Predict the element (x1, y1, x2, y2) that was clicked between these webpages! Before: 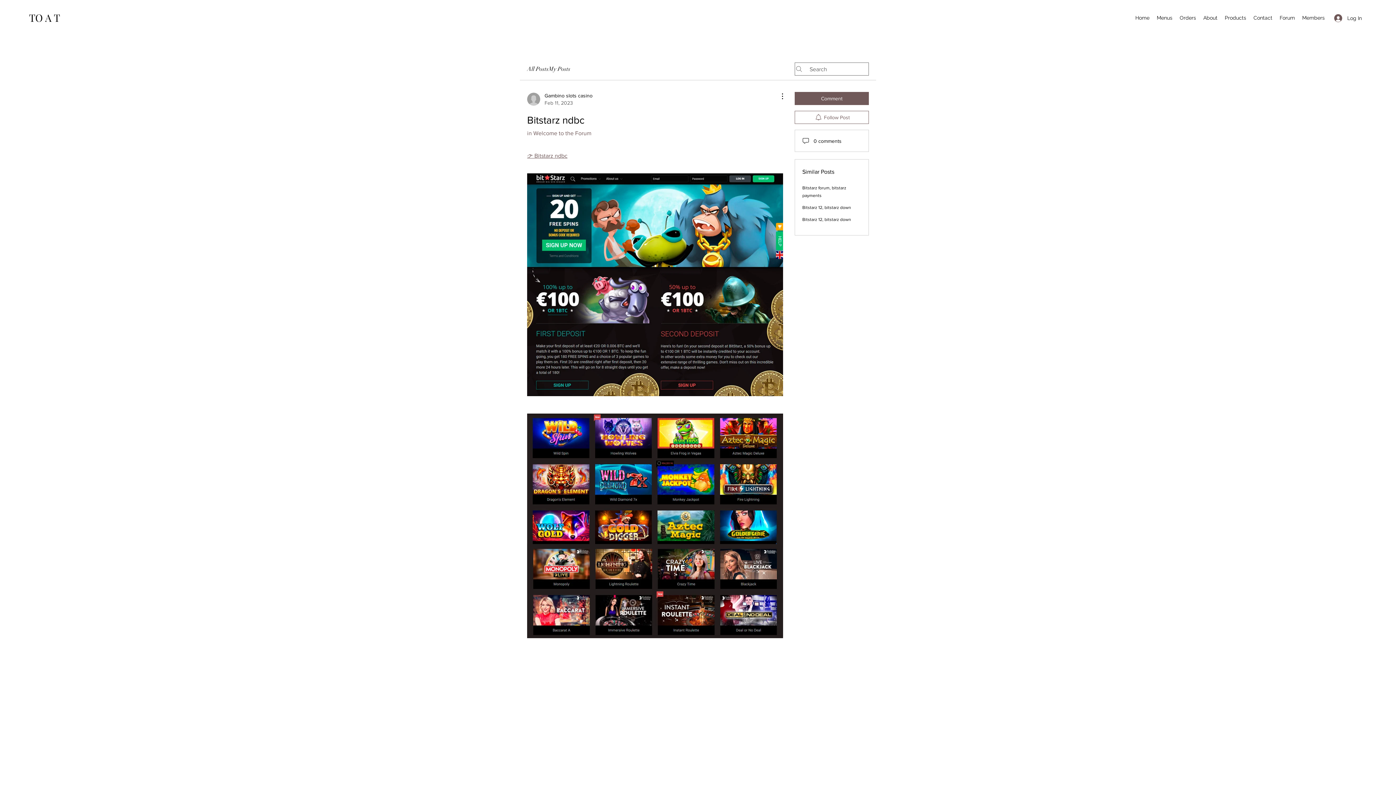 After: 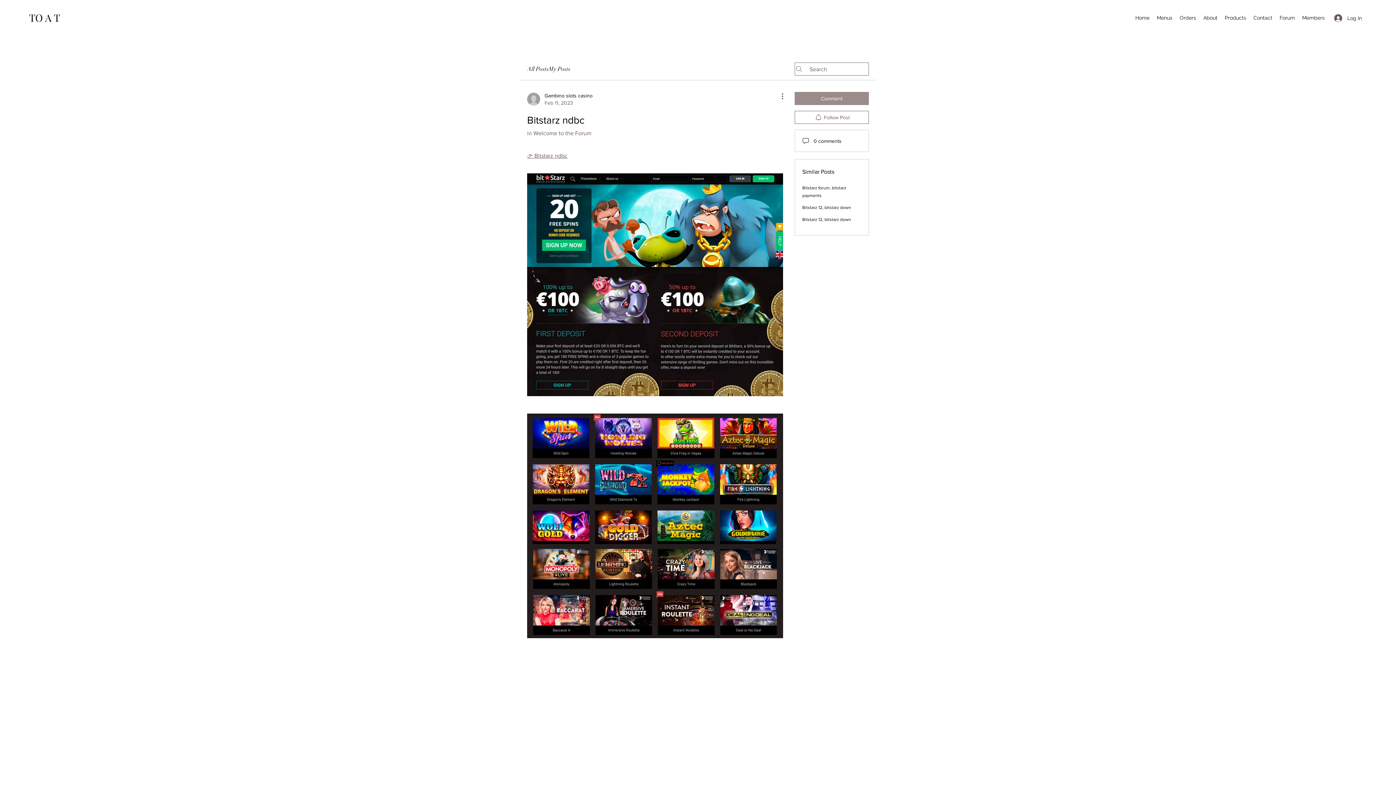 Action: bbox: (794, 92, 869, 105) label: Comment